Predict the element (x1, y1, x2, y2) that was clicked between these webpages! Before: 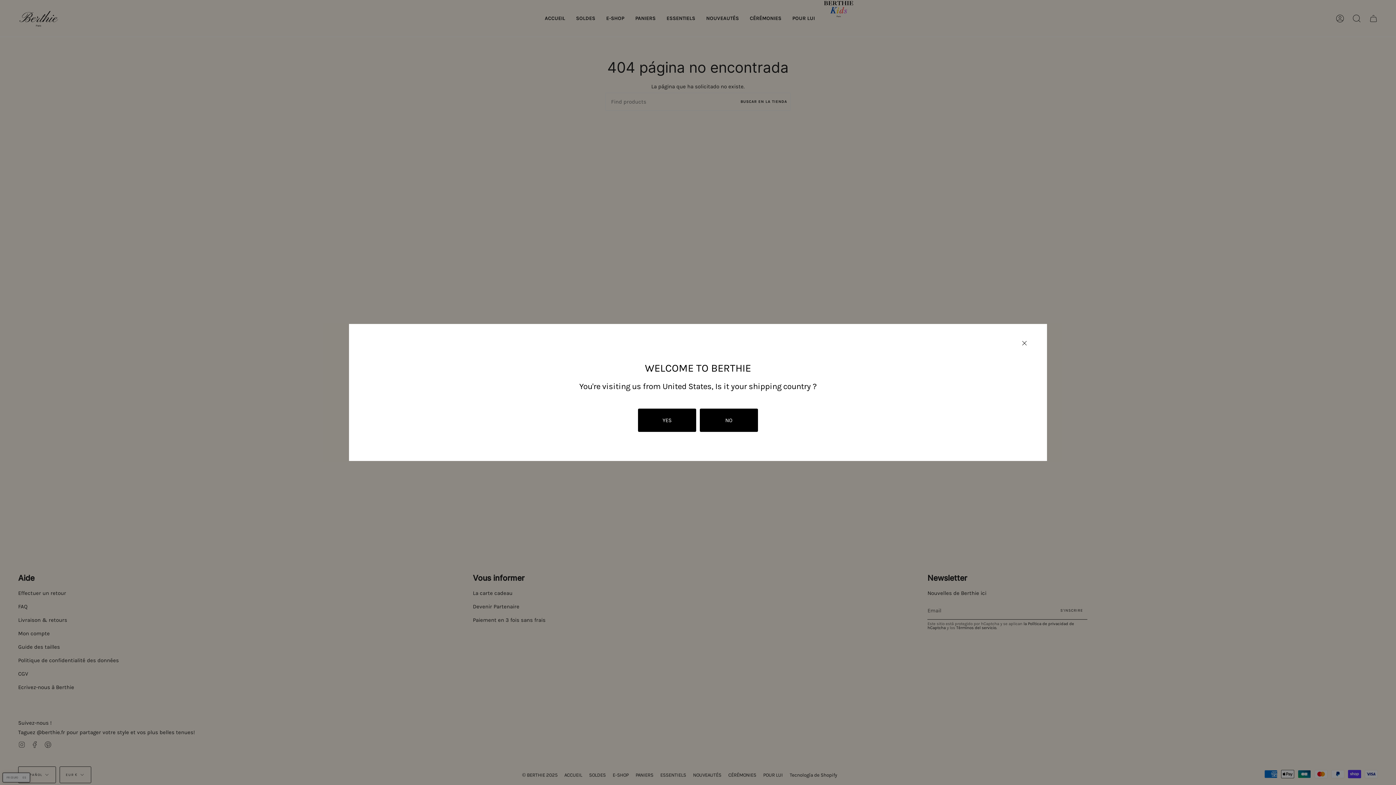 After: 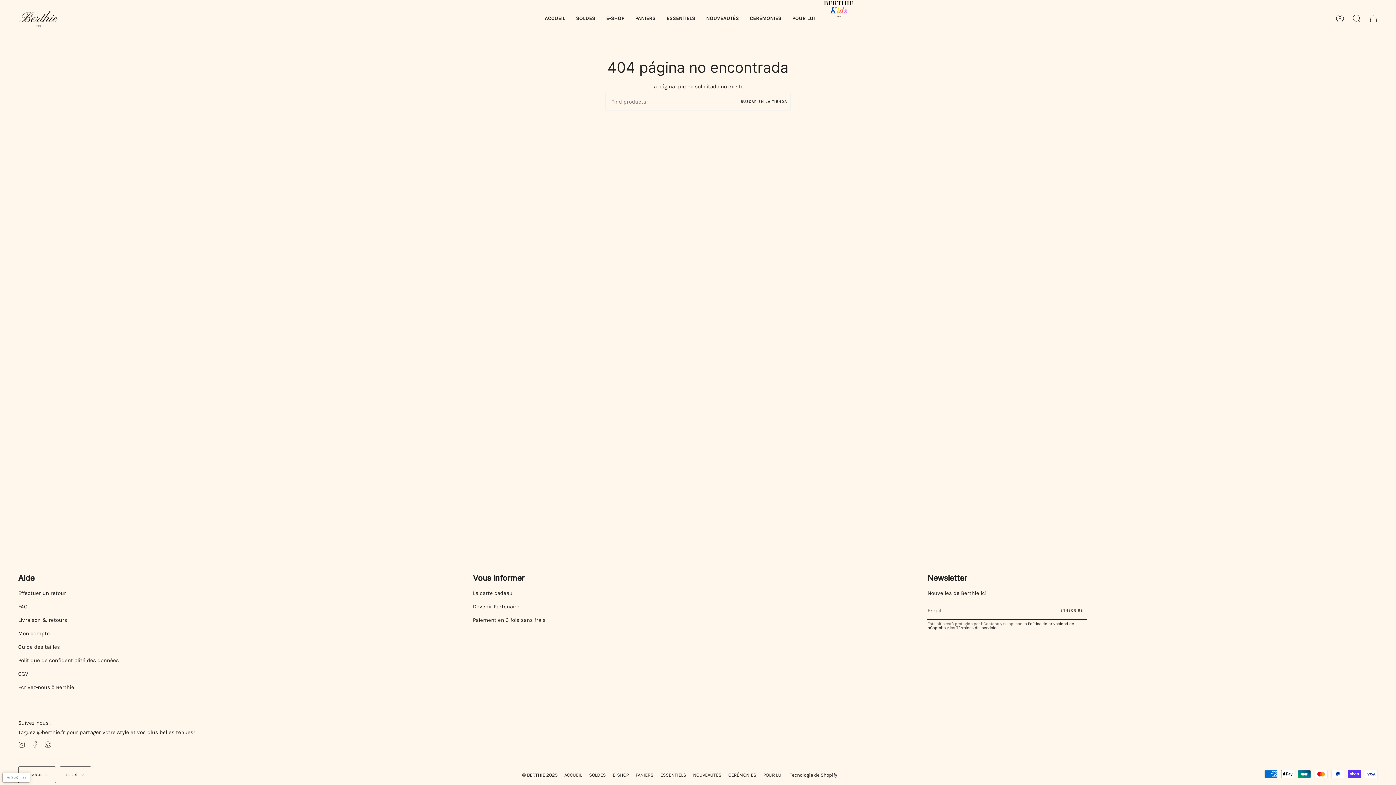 Action: bbox: (1022, 340, 1026, 346)